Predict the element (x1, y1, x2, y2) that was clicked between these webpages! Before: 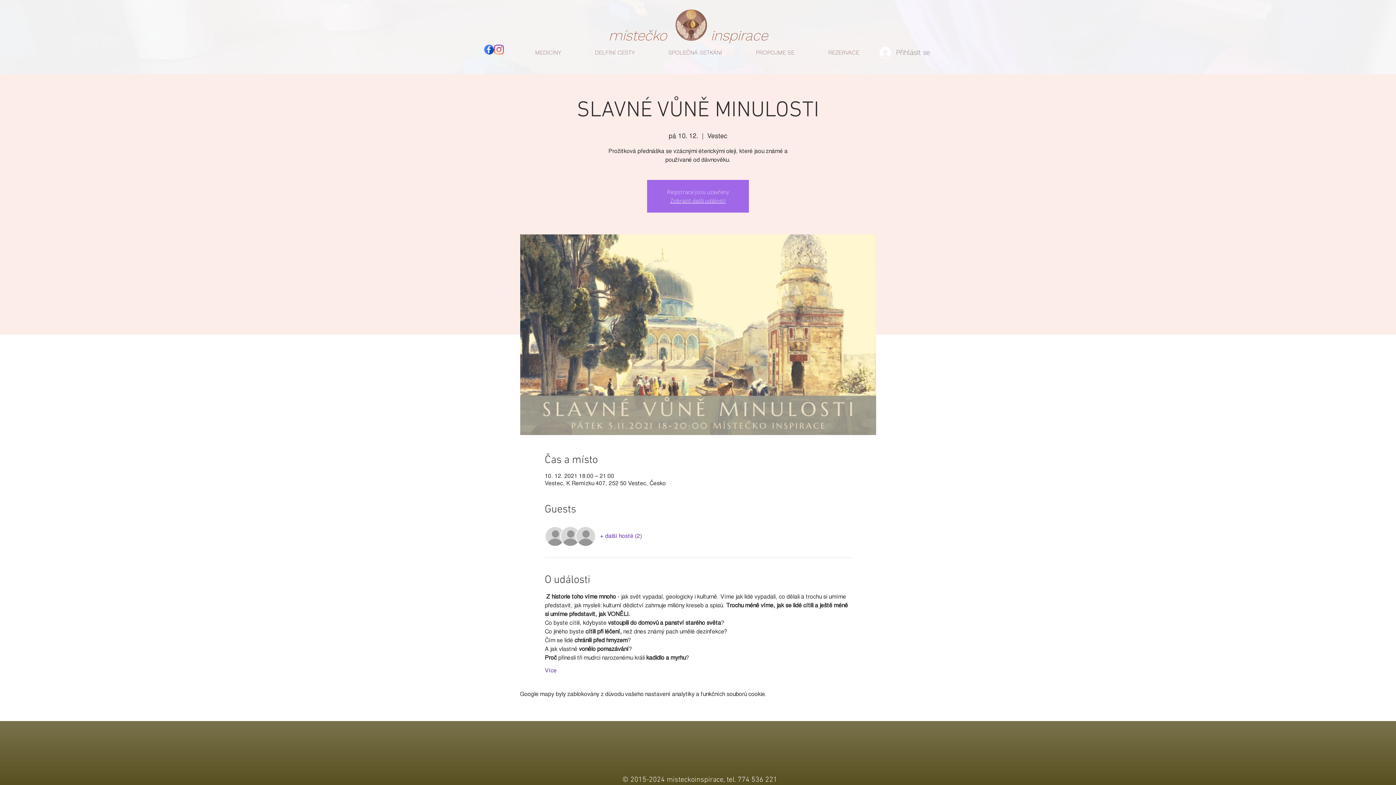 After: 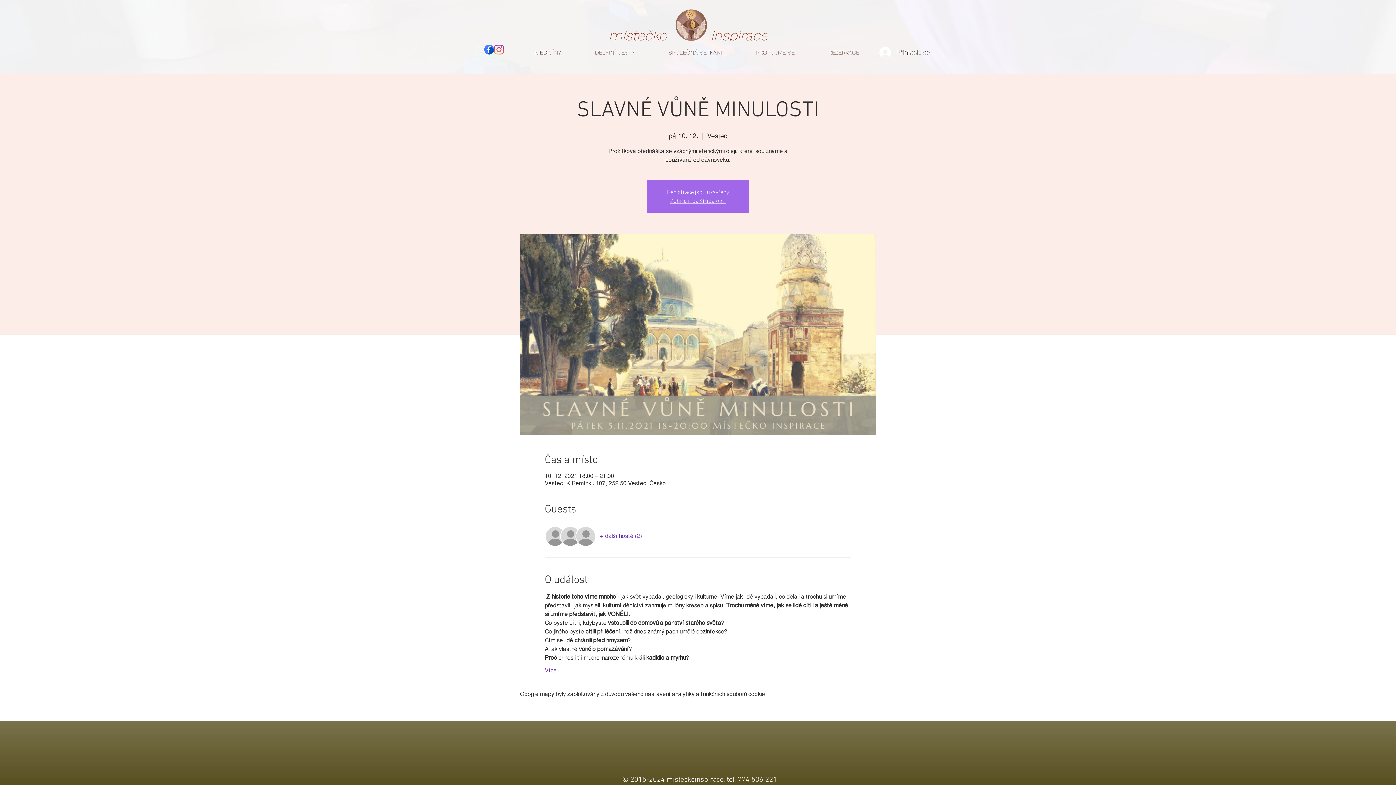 Action: label: Více bbox: (544, 667, 556, 675)